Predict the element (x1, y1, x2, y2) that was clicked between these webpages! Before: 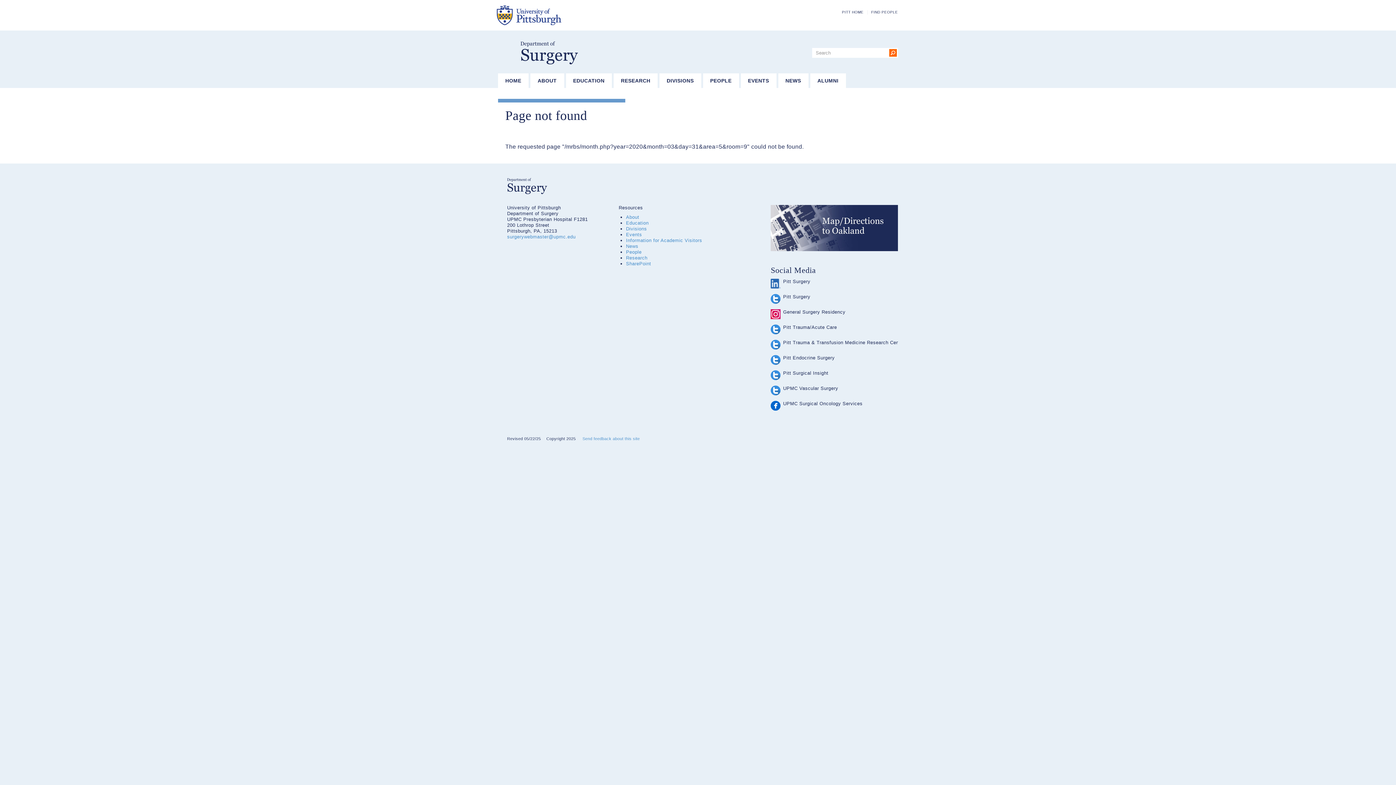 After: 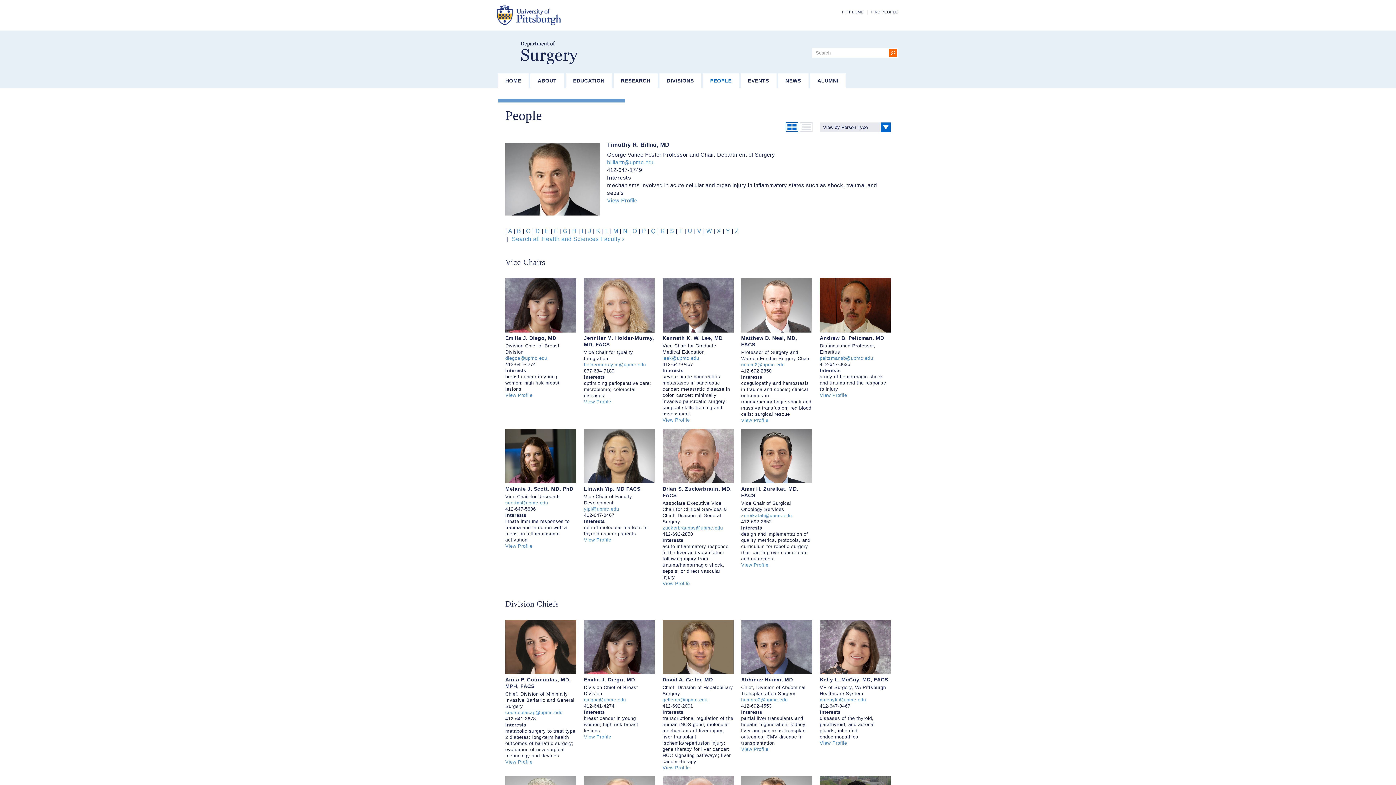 Action: label: People bbox: (626, 249, 641, 254)